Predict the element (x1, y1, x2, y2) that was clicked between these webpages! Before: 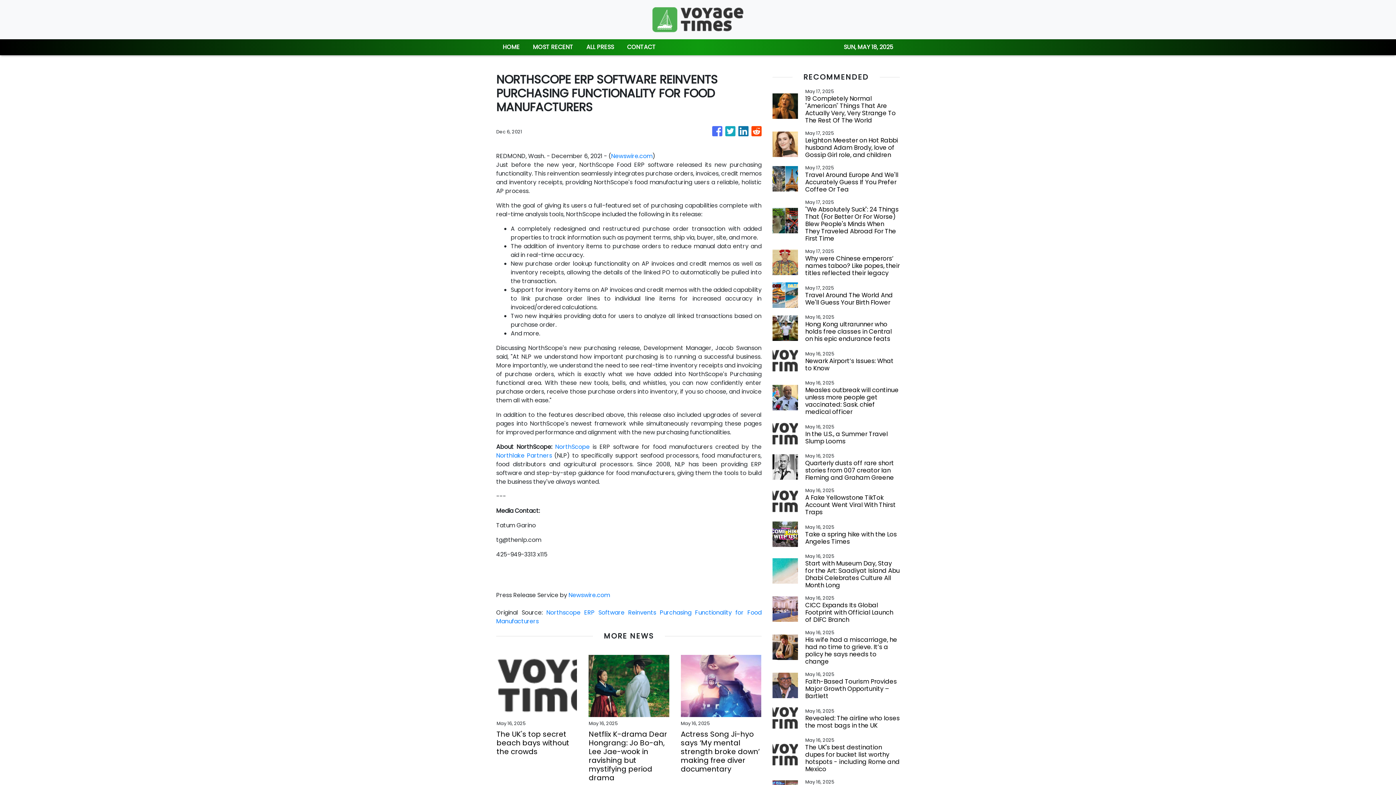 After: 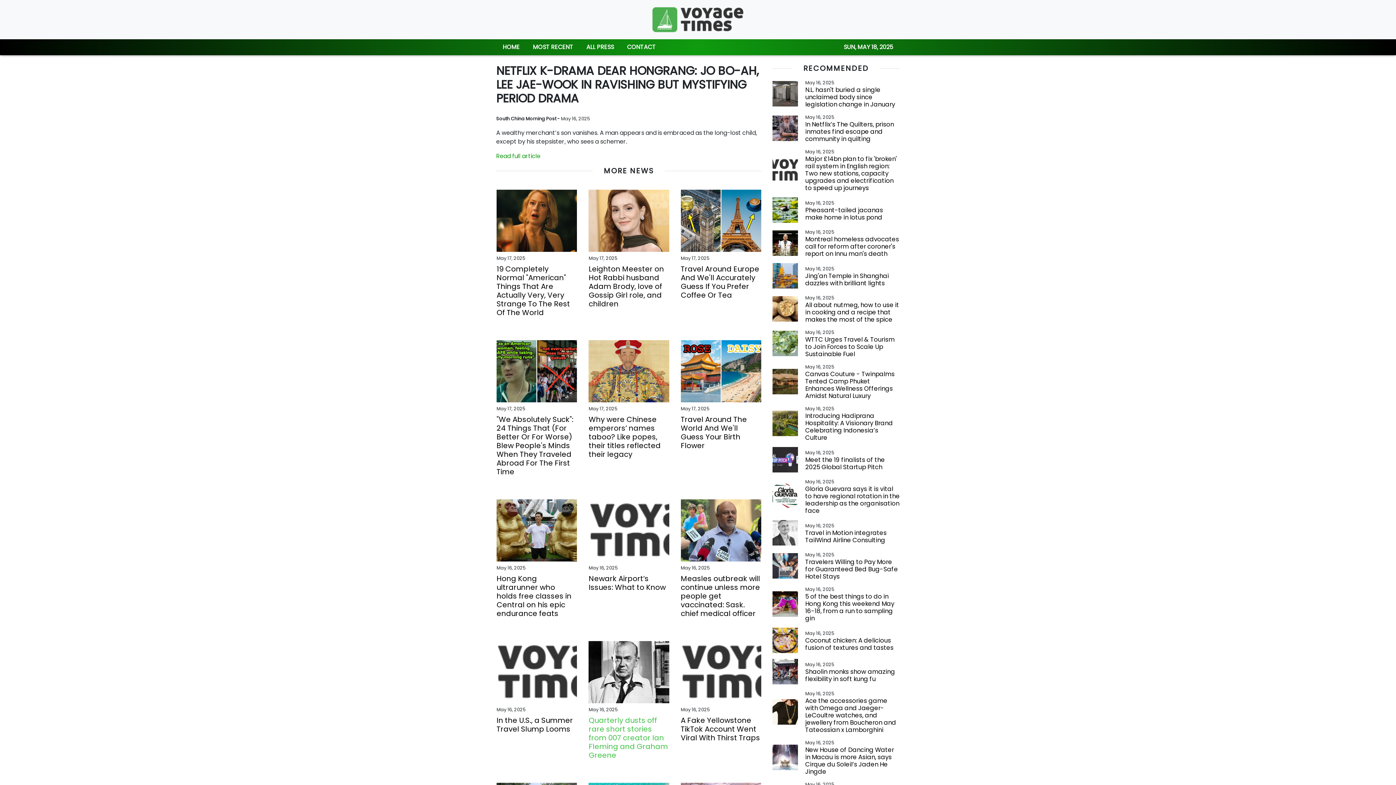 Action: bbox: (588, 730, 669, 782) label: Netflix K-drama Dear Hongrang: Jo Bo-ah, Lee Jae-wook in ravishing but mystifying period drama